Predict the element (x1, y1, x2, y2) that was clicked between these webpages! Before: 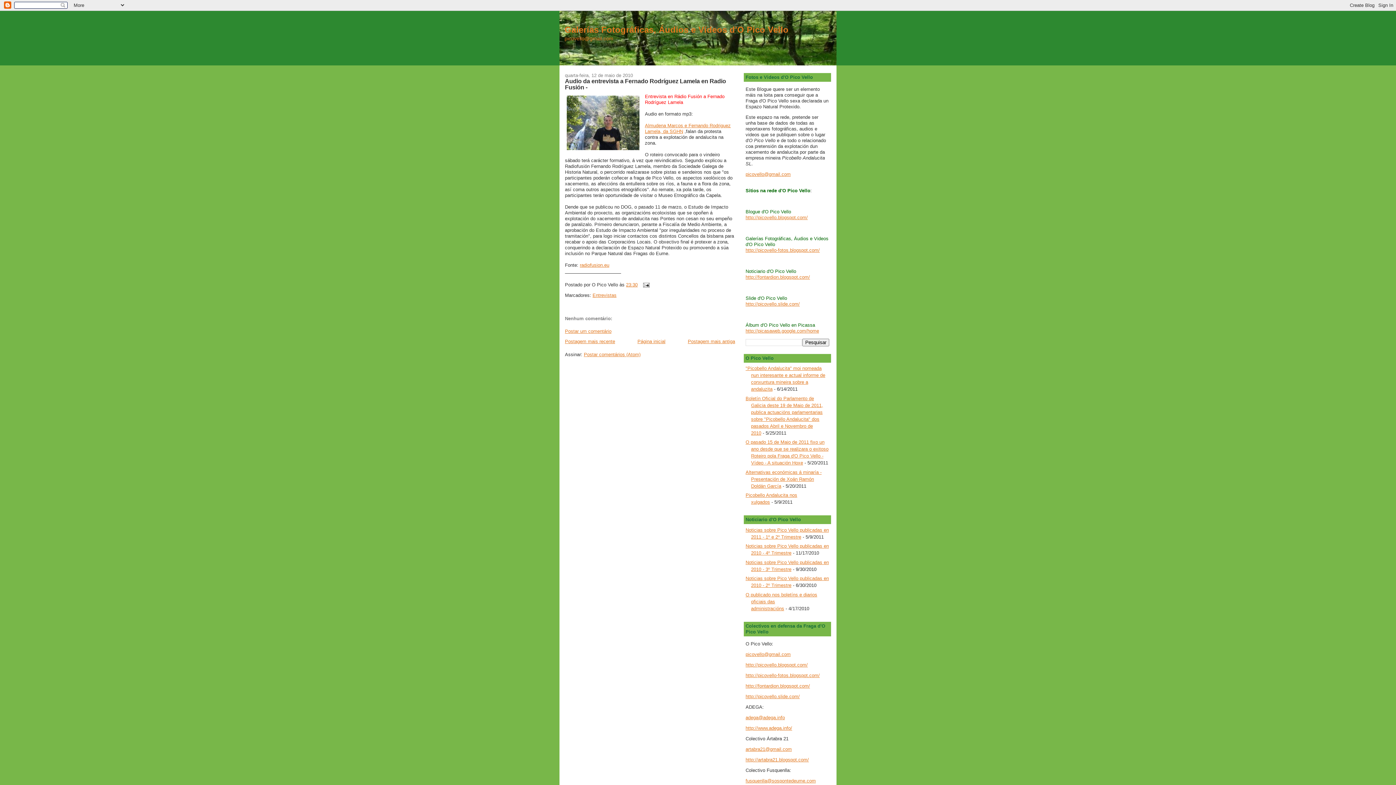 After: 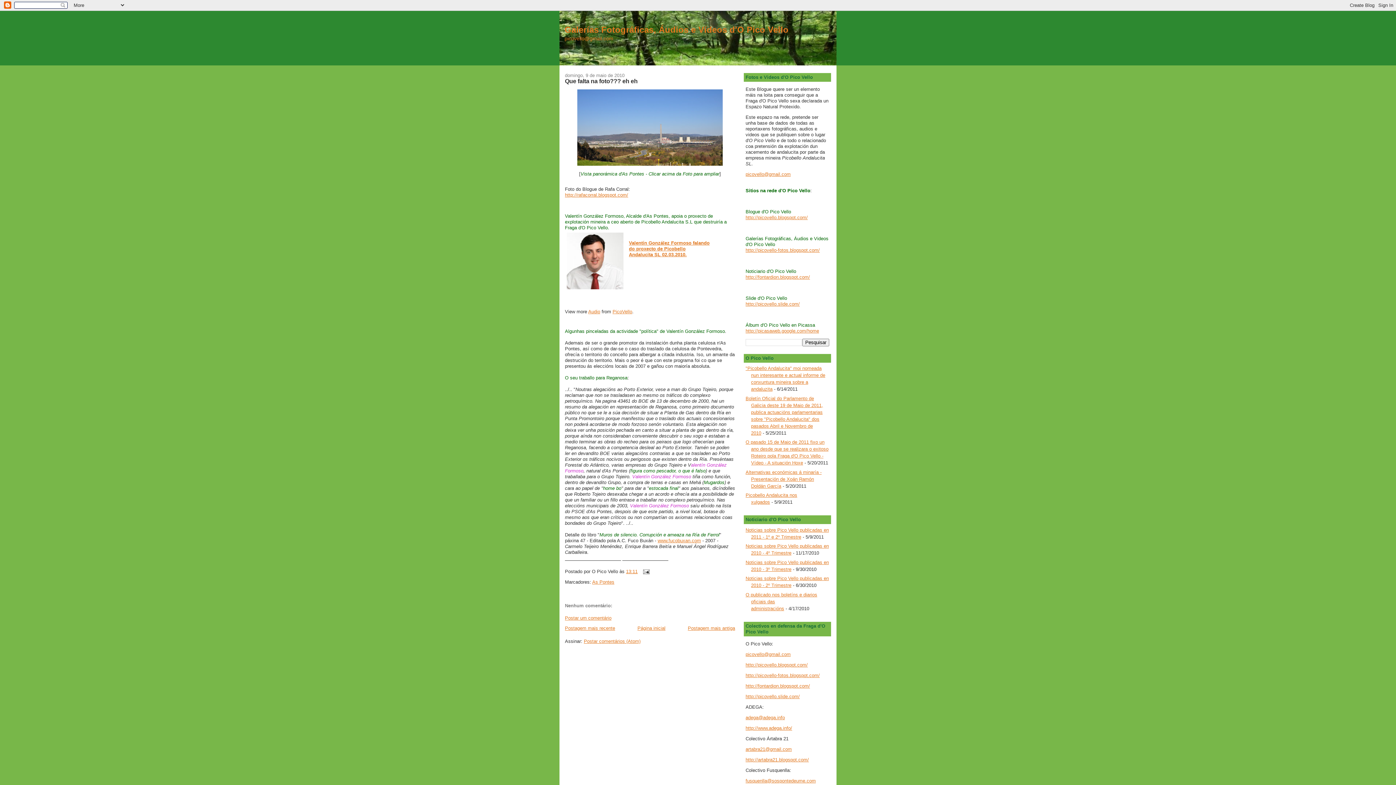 Action: label: Postagem mais antiga bbox: (688, 338, 735, 344)